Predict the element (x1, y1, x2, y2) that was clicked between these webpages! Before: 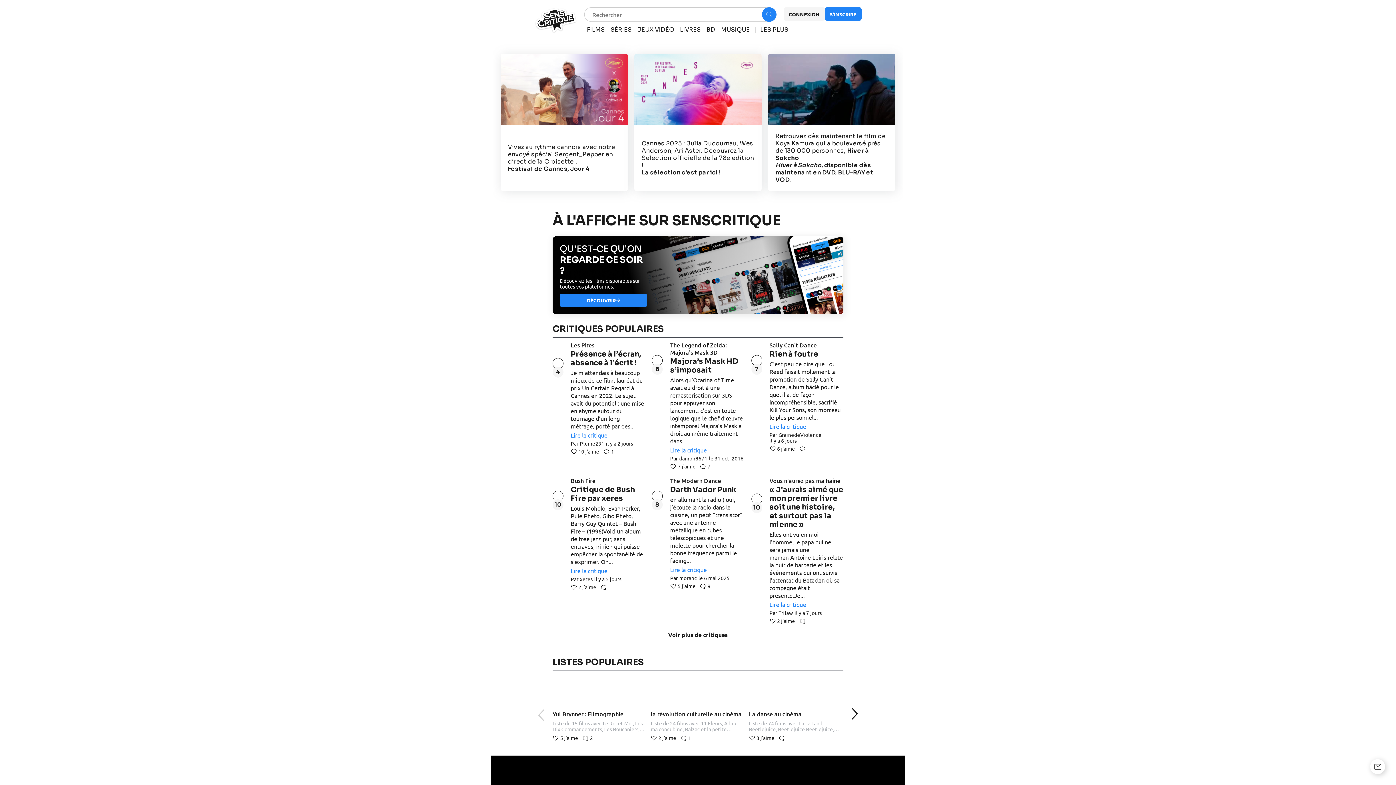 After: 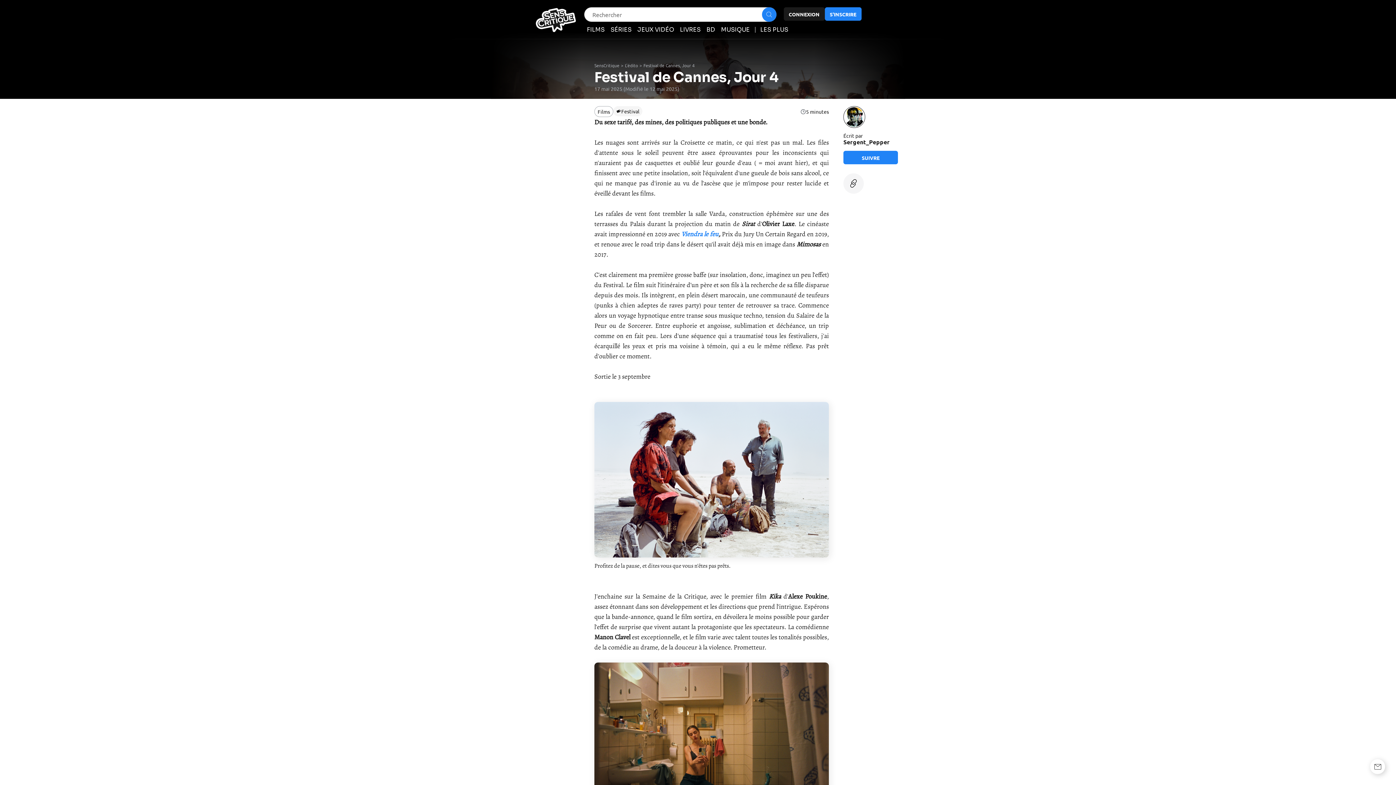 Action: label: Vivez au rythme cannois avec notre envoyé spécial Sergent_Pepper en direct de la Croisette !

Festival de Cannes, Jour 4 bbox: (500, 53, 628, 190)